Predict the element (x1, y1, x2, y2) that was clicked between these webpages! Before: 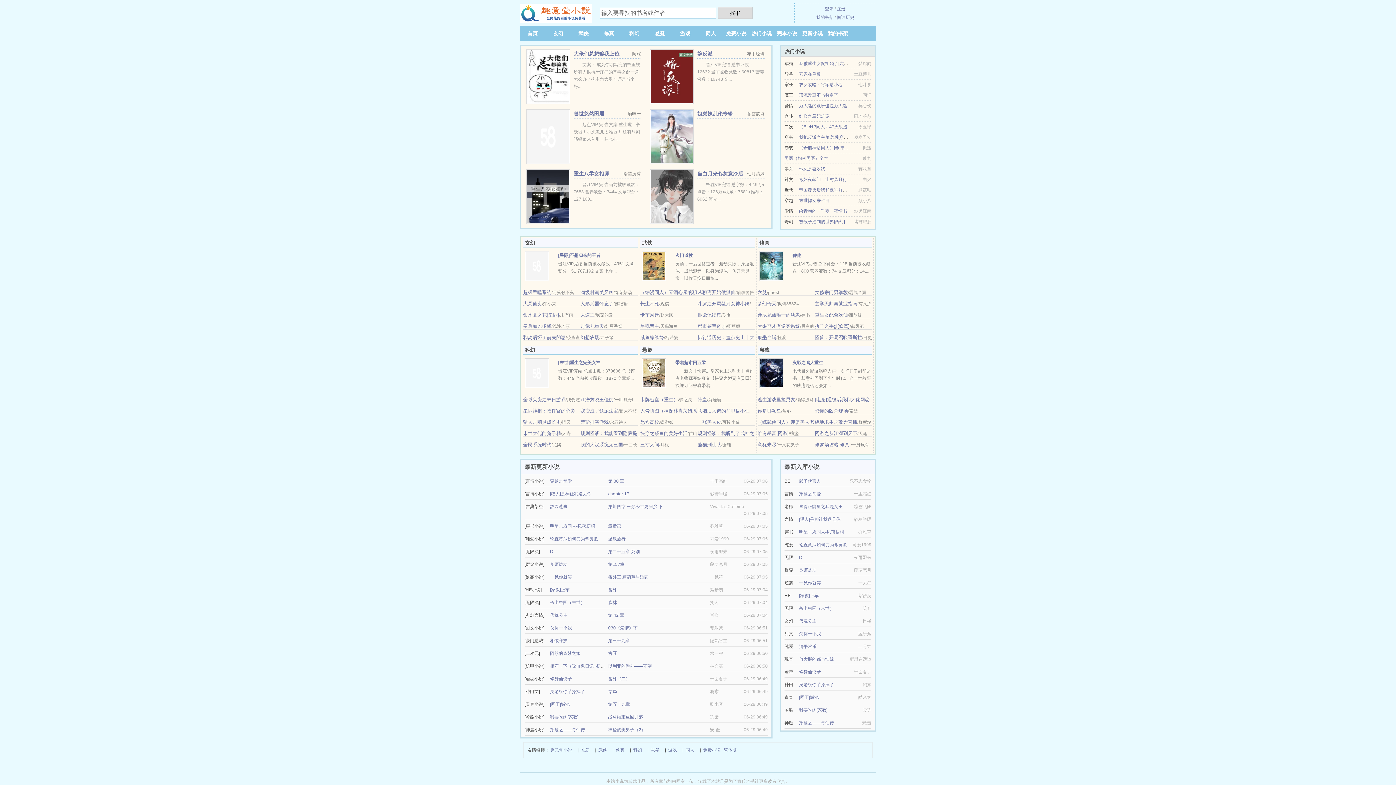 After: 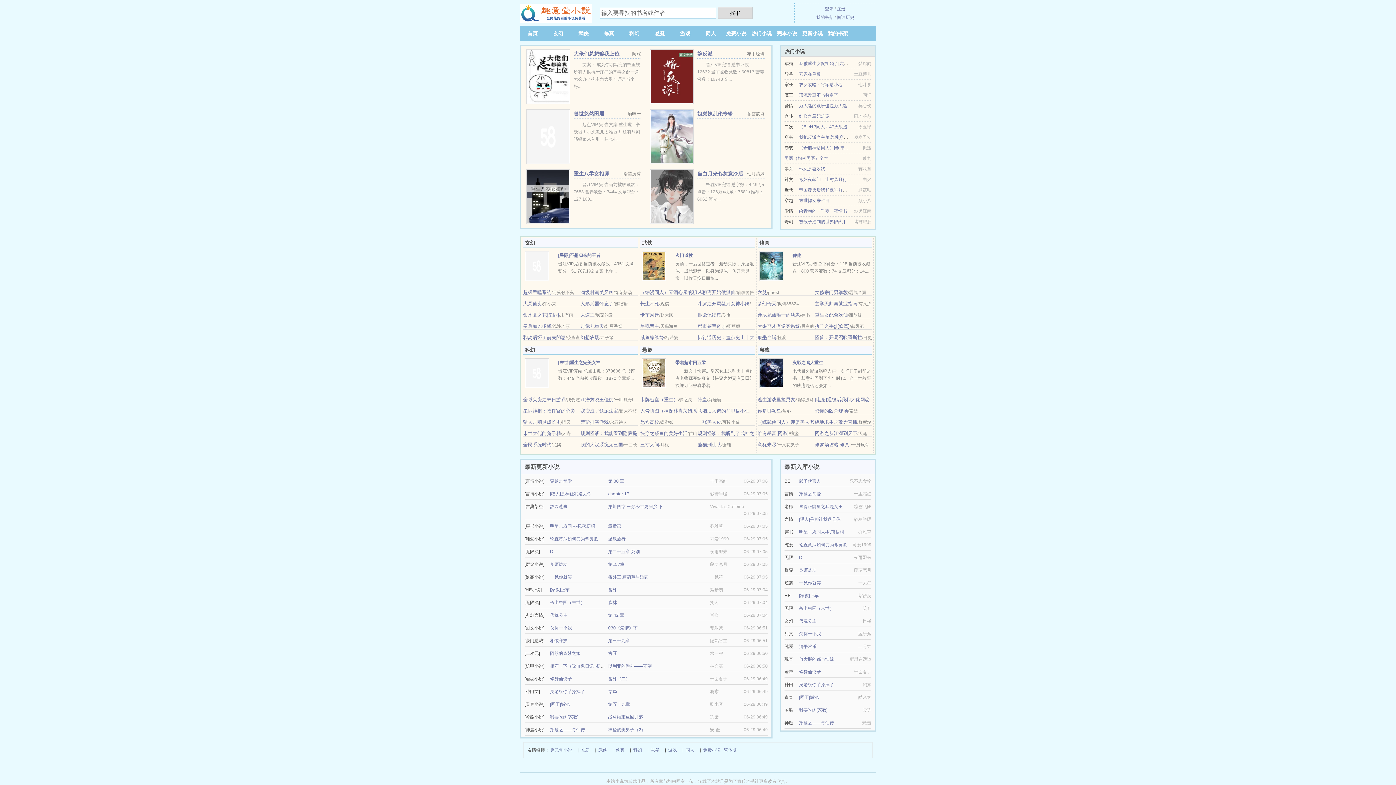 Action: bbox: (550, 536, 598, 541) label: 论直黄瓜如何变为弯黄瓜